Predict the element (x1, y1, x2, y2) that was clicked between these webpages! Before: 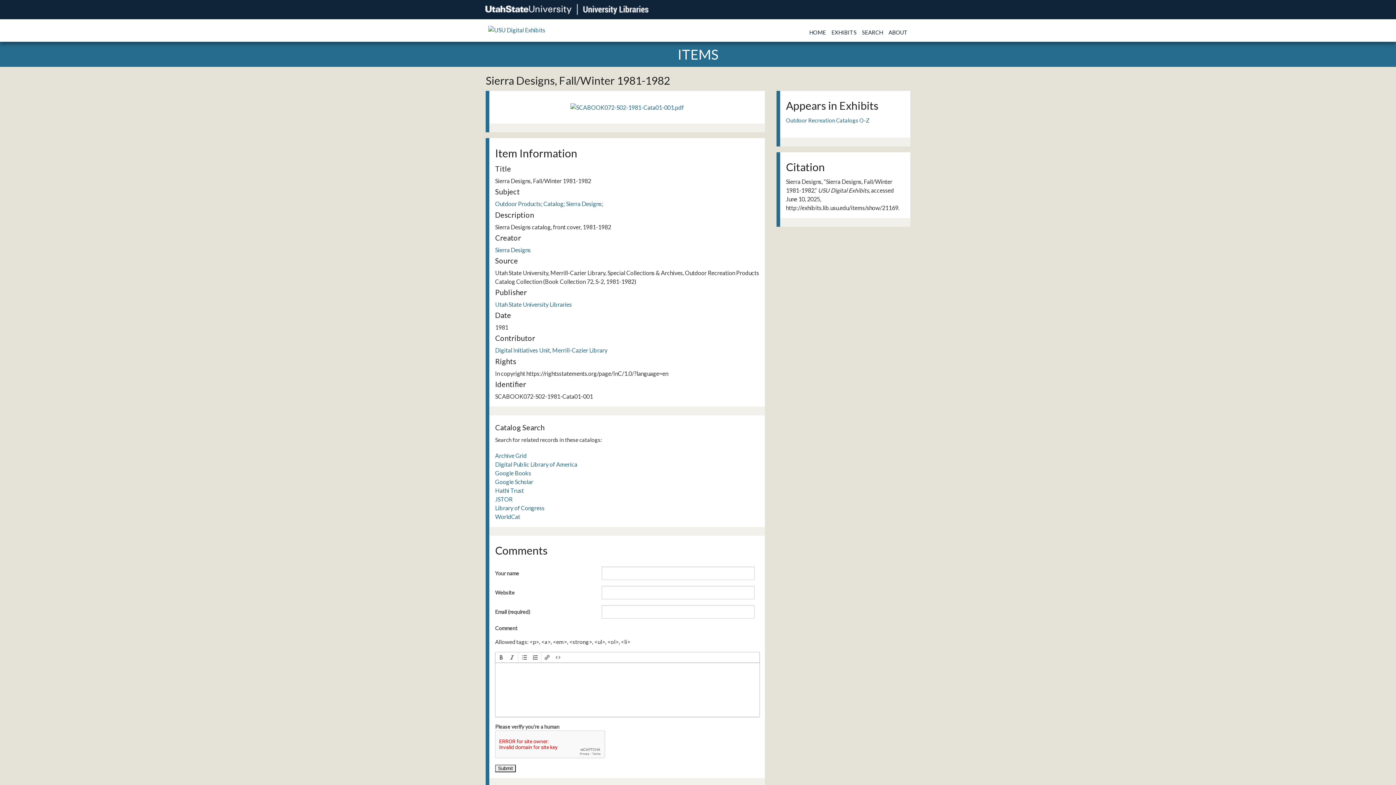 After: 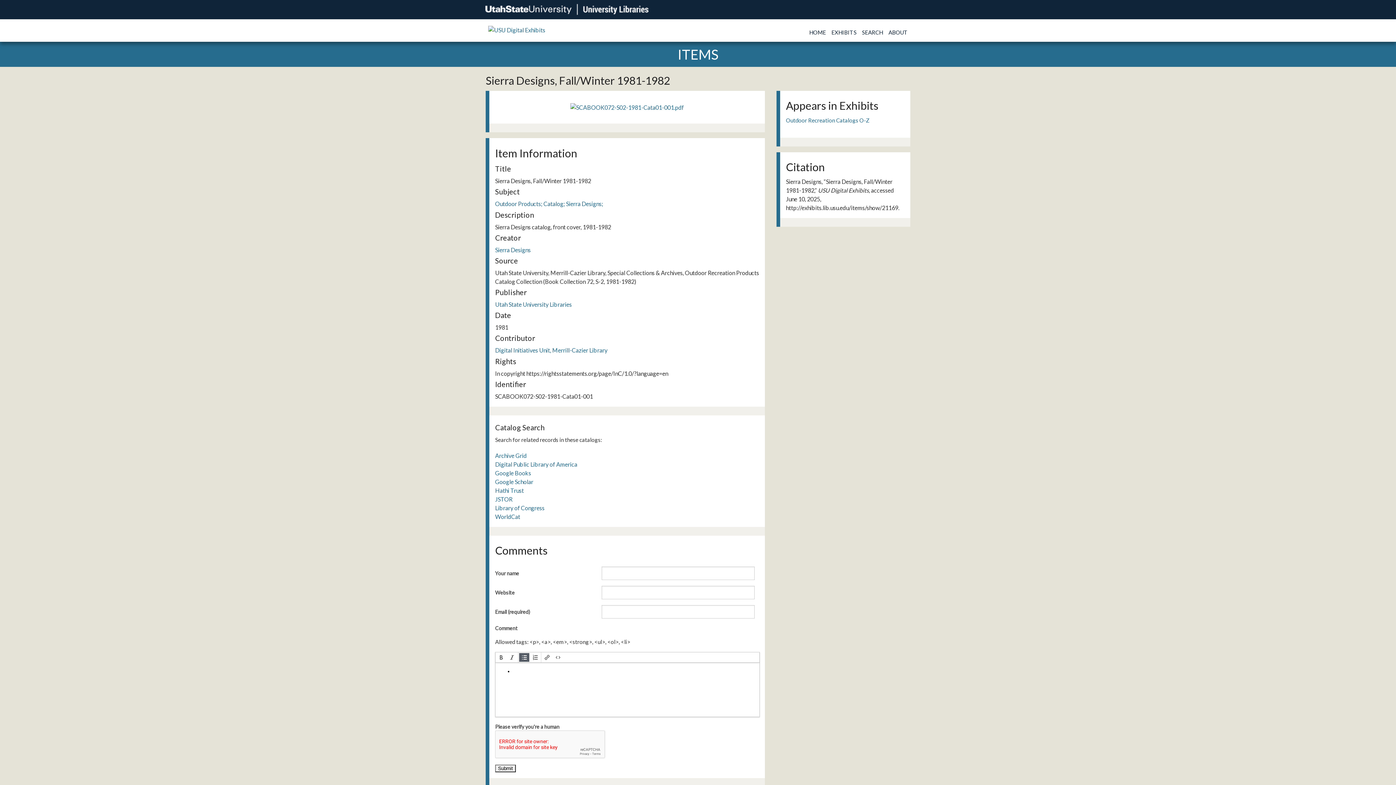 Action: bbox: (519, 653, 529, 661)